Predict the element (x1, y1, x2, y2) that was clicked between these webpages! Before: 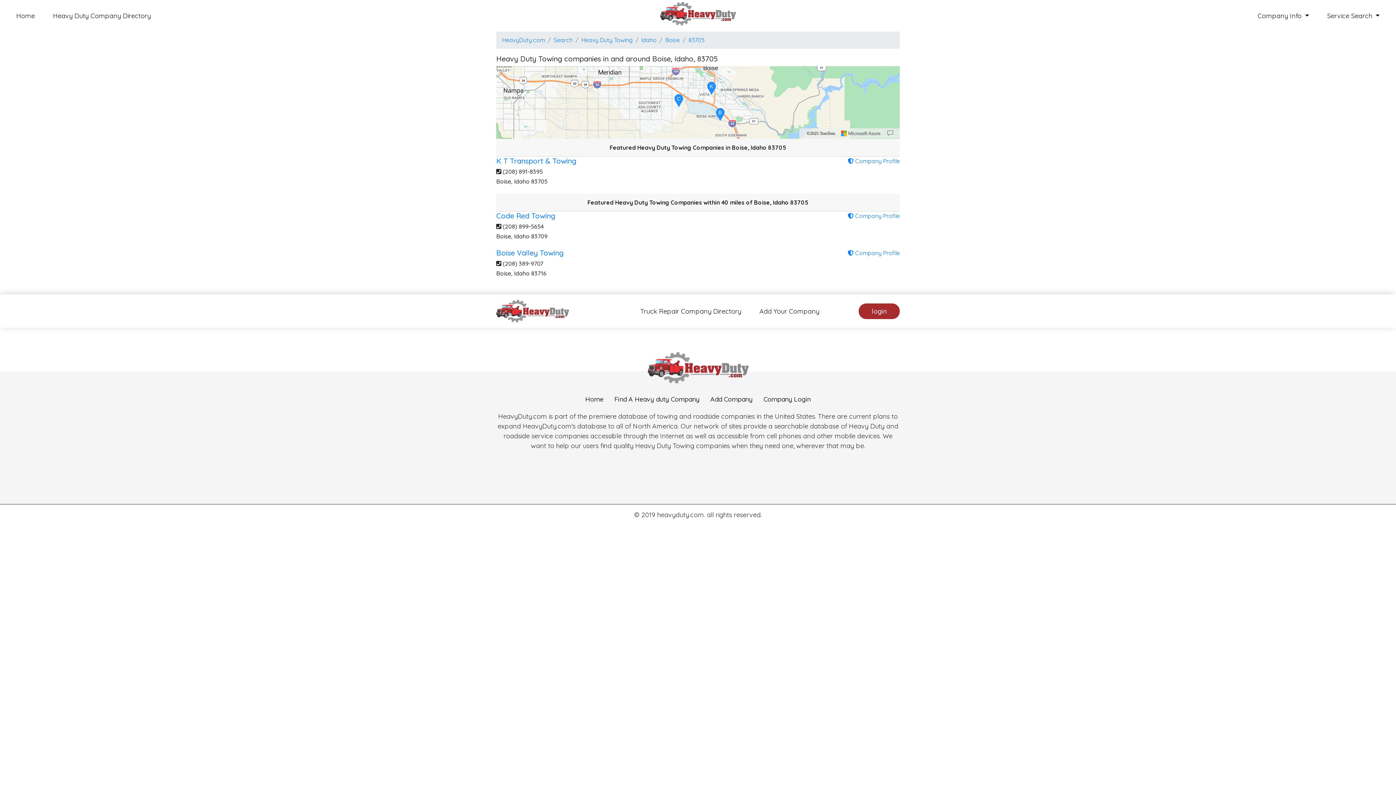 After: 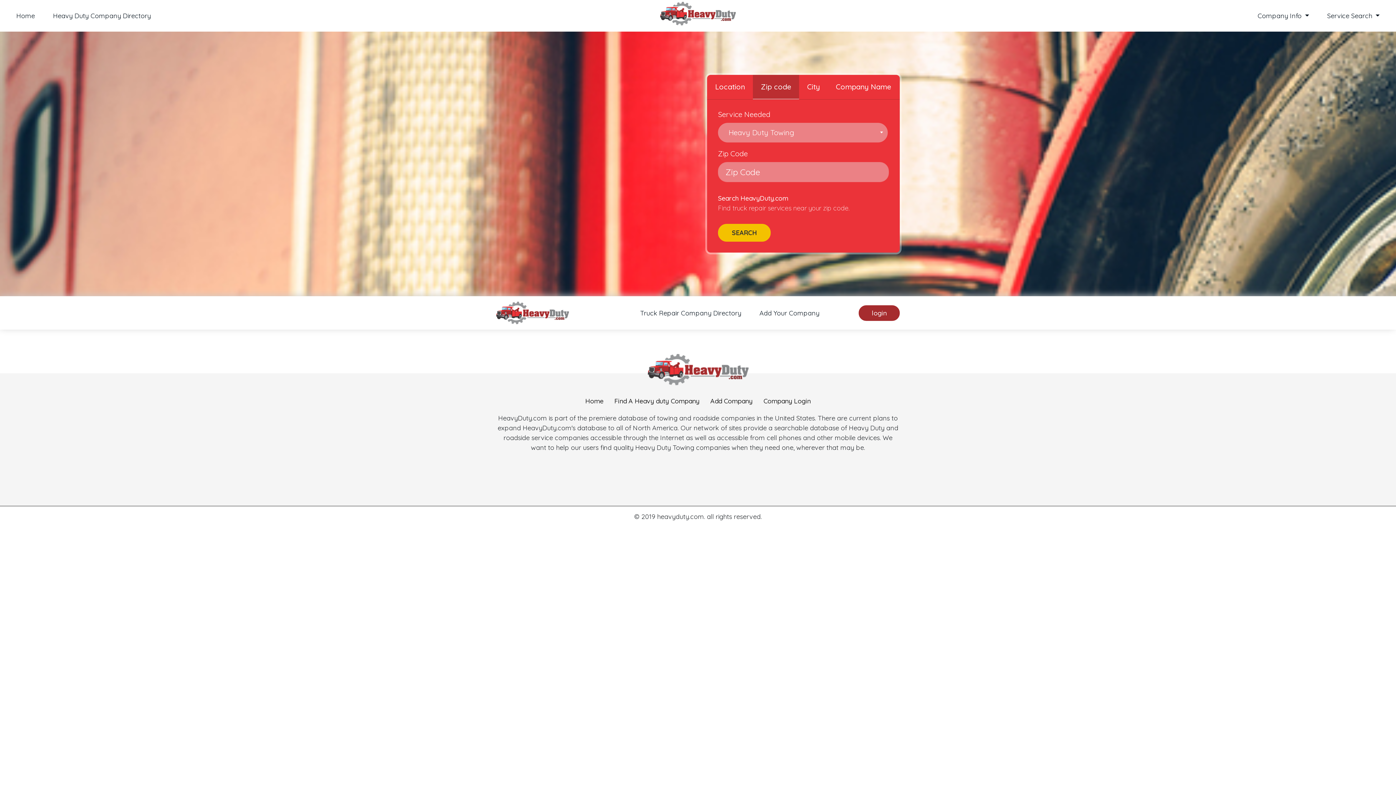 Action: label: Home bbox: (585, 395, 603, 406)